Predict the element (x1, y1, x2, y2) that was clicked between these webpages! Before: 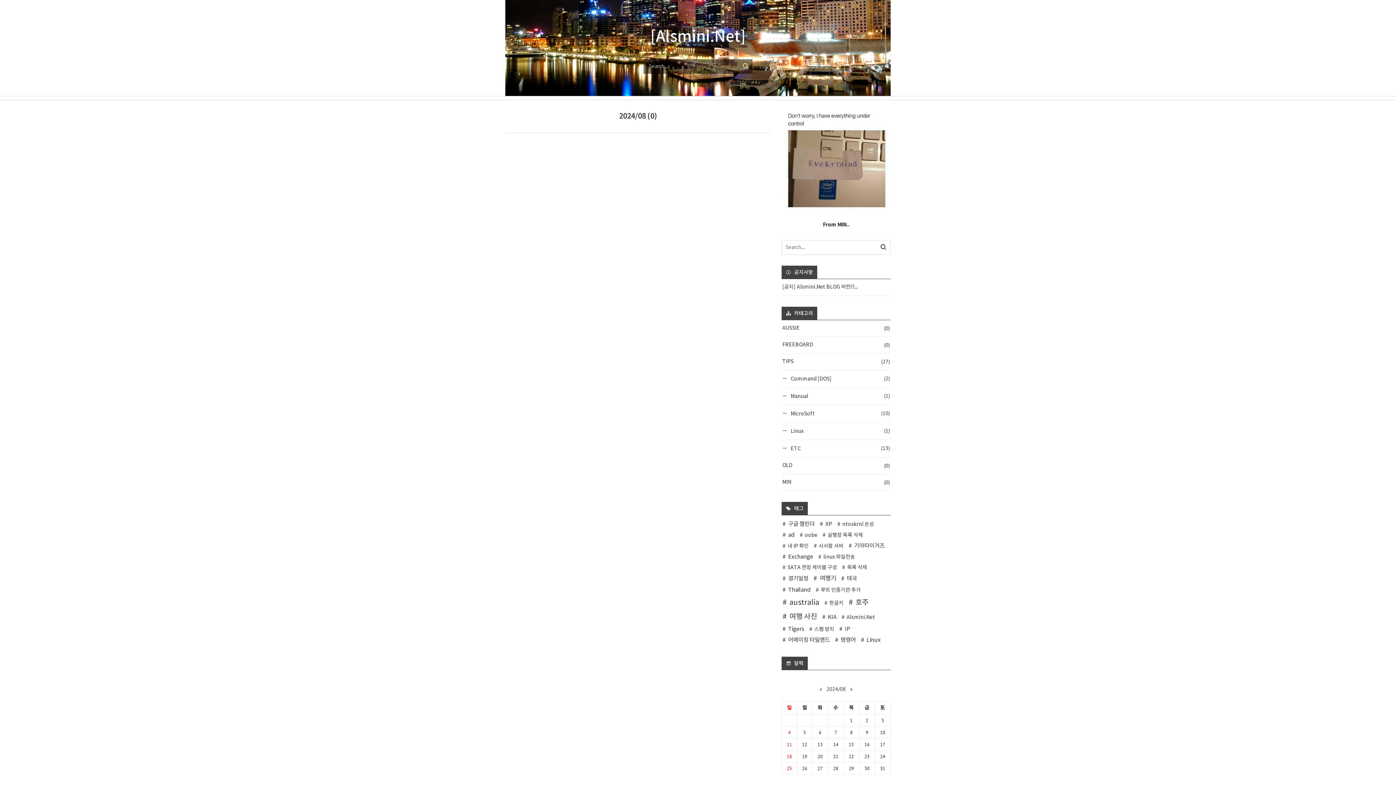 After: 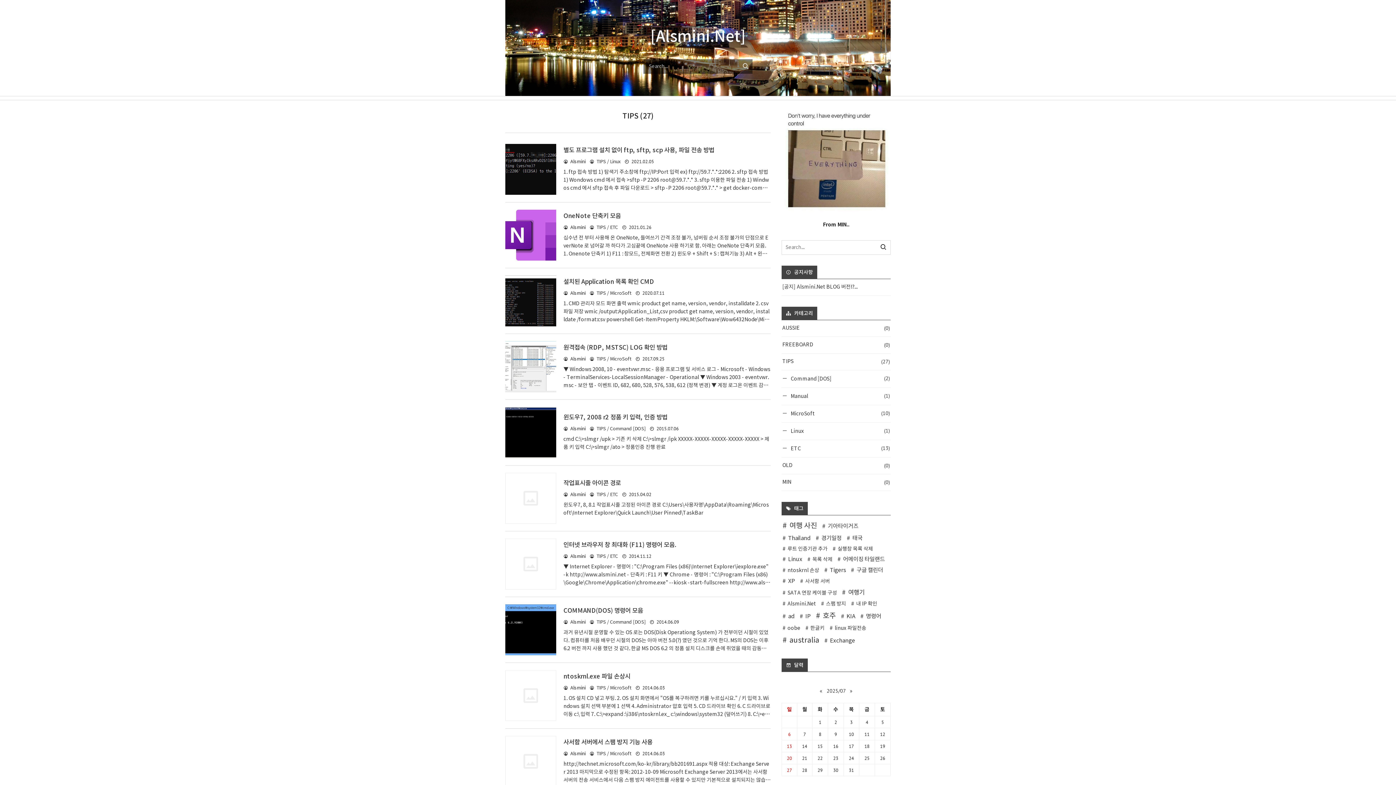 Action: bbox: (781, 353, 890, 370) label: TIPS
(27)